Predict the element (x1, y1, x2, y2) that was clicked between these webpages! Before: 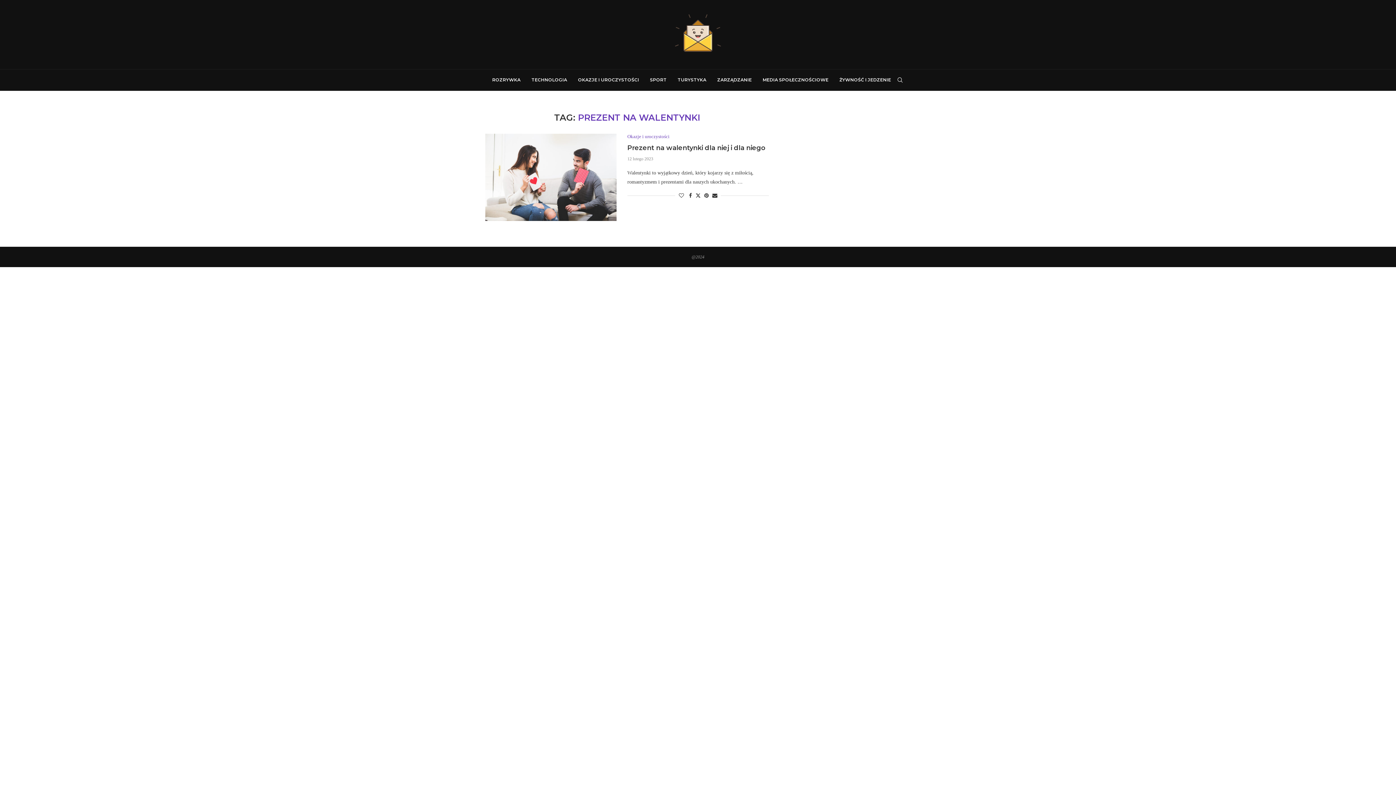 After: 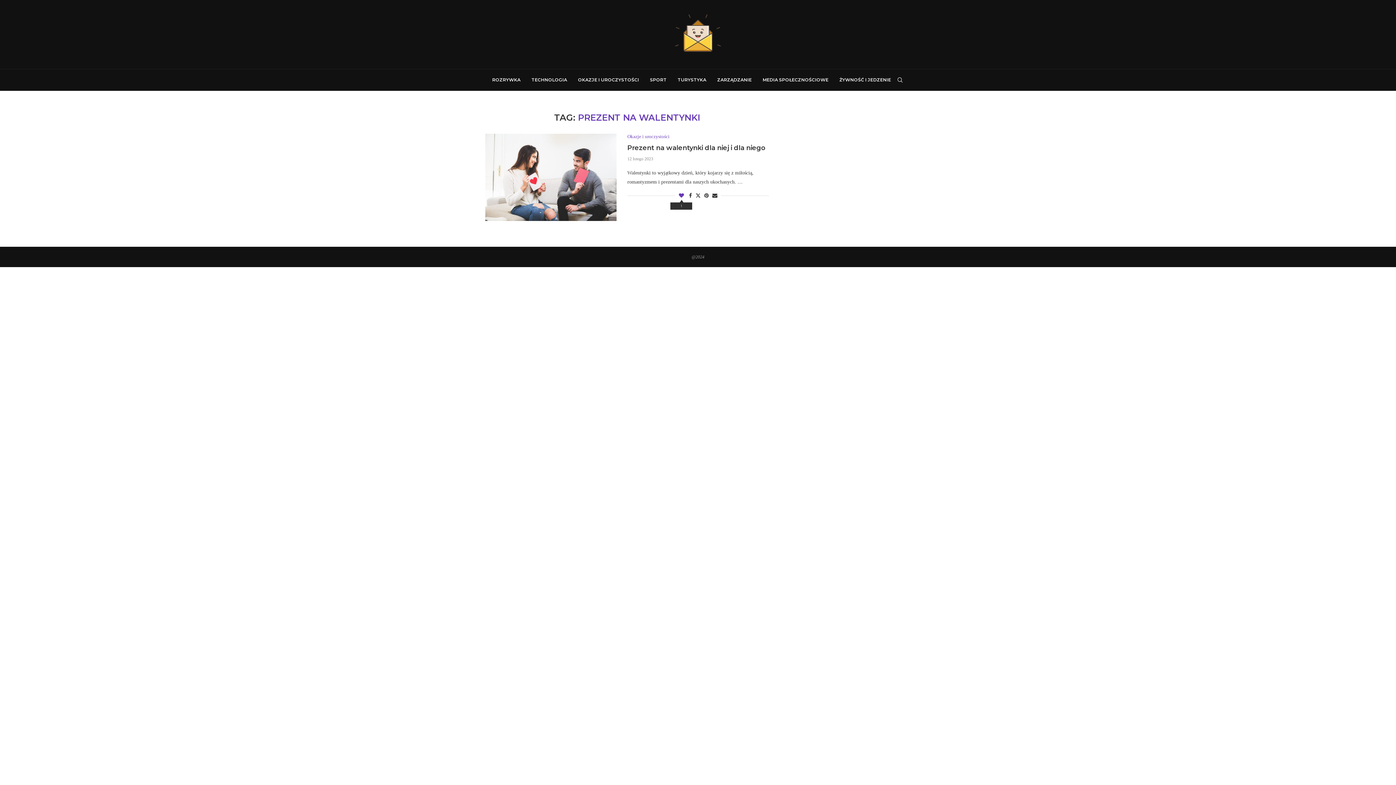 Action: label: Like this post bbox: (679, 193, 684, 198)